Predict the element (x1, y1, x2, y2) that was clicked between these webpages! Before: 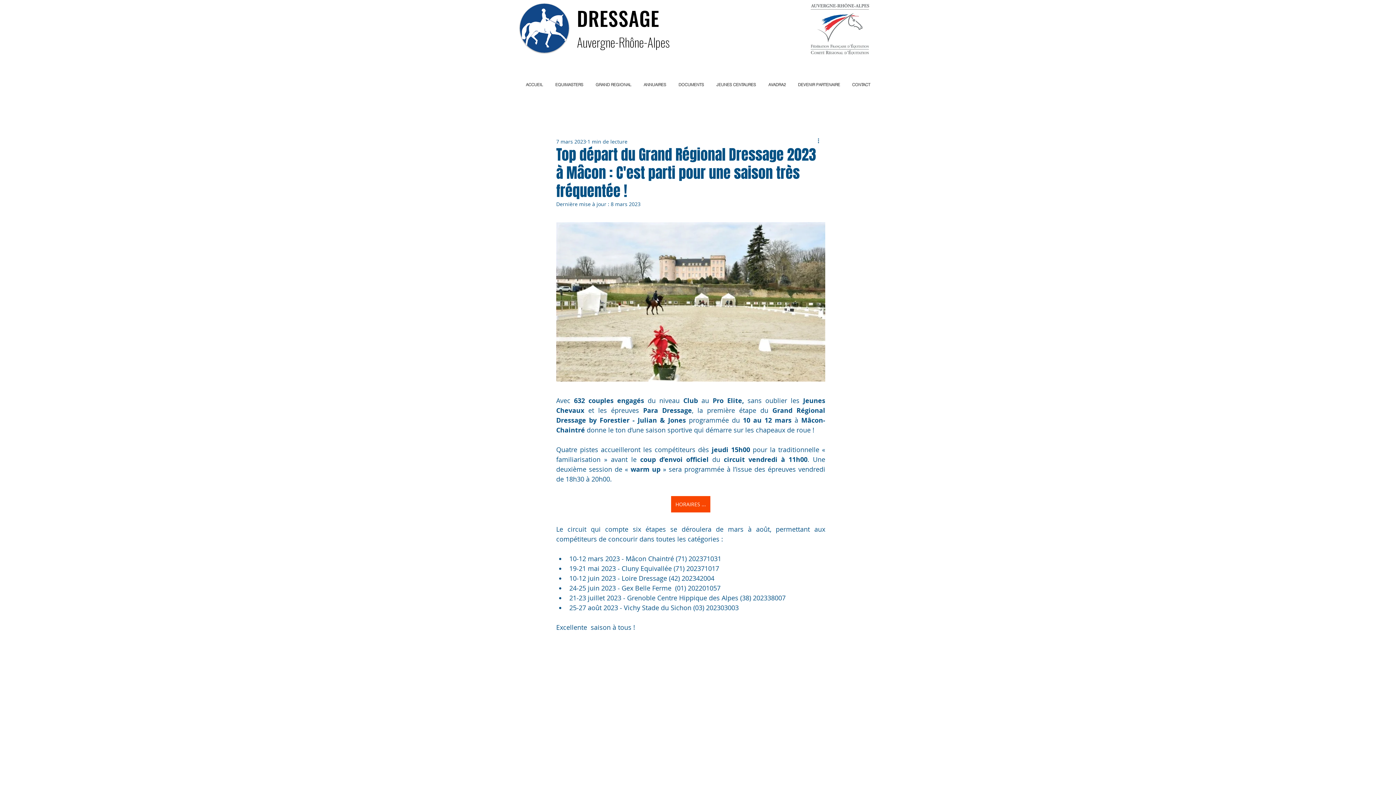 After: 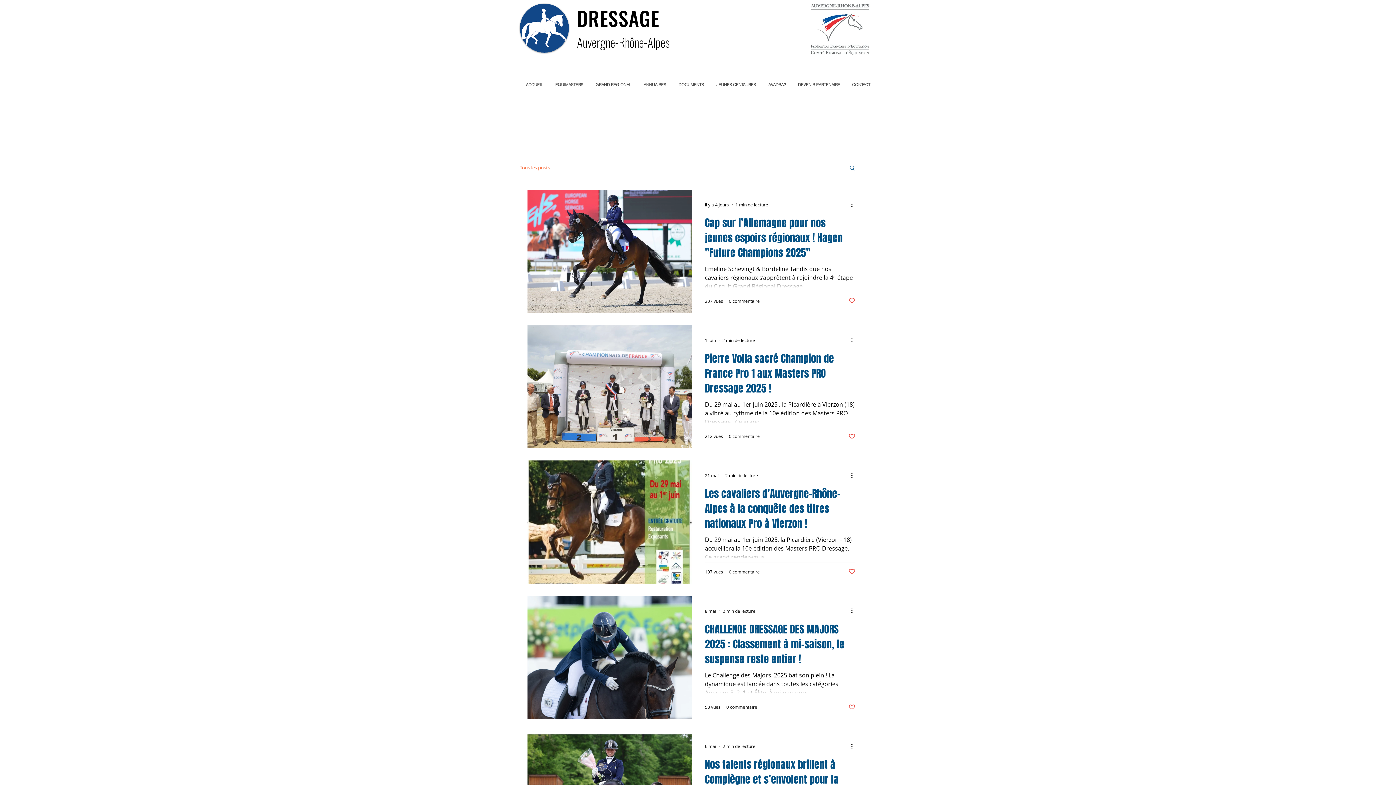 Action: bbox: (520, 111, 550, 118) label: Tous les posts